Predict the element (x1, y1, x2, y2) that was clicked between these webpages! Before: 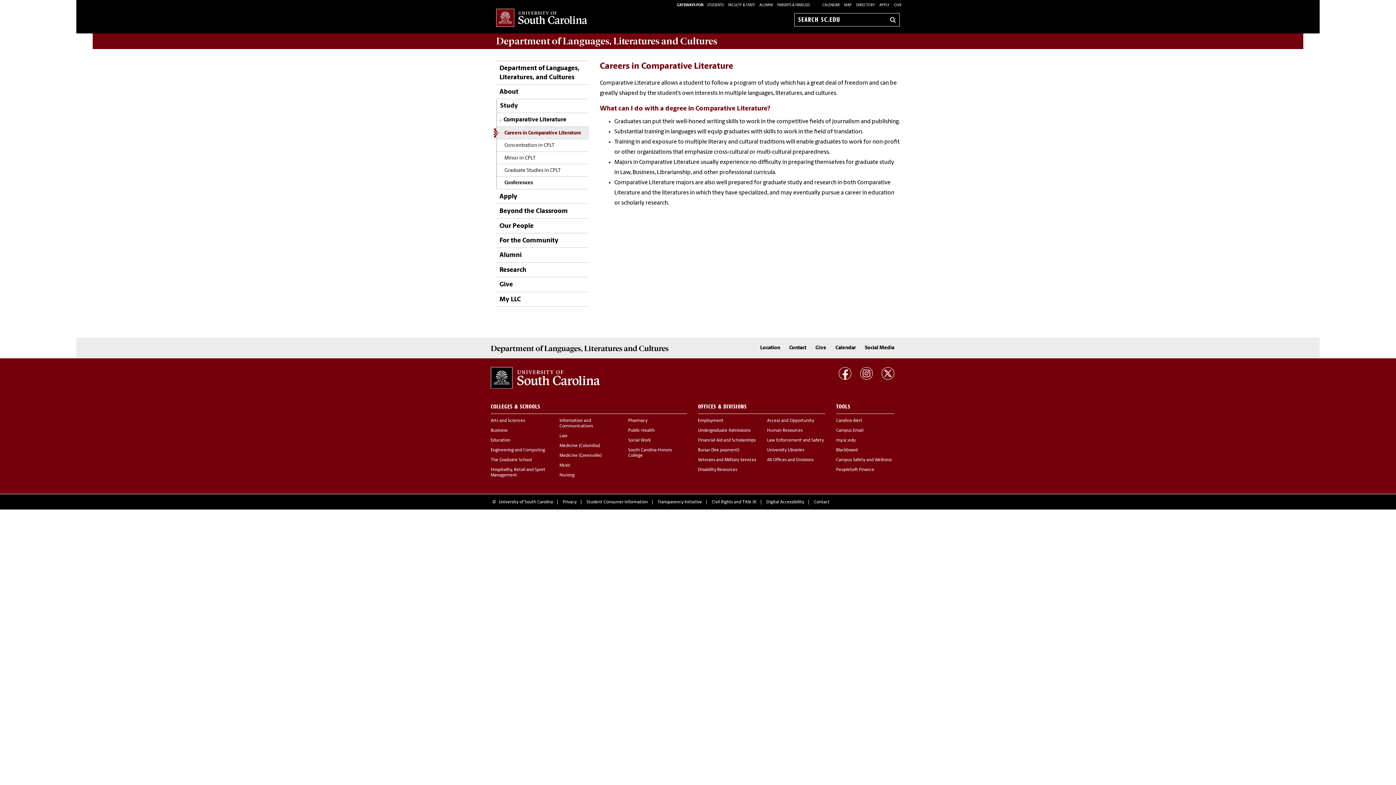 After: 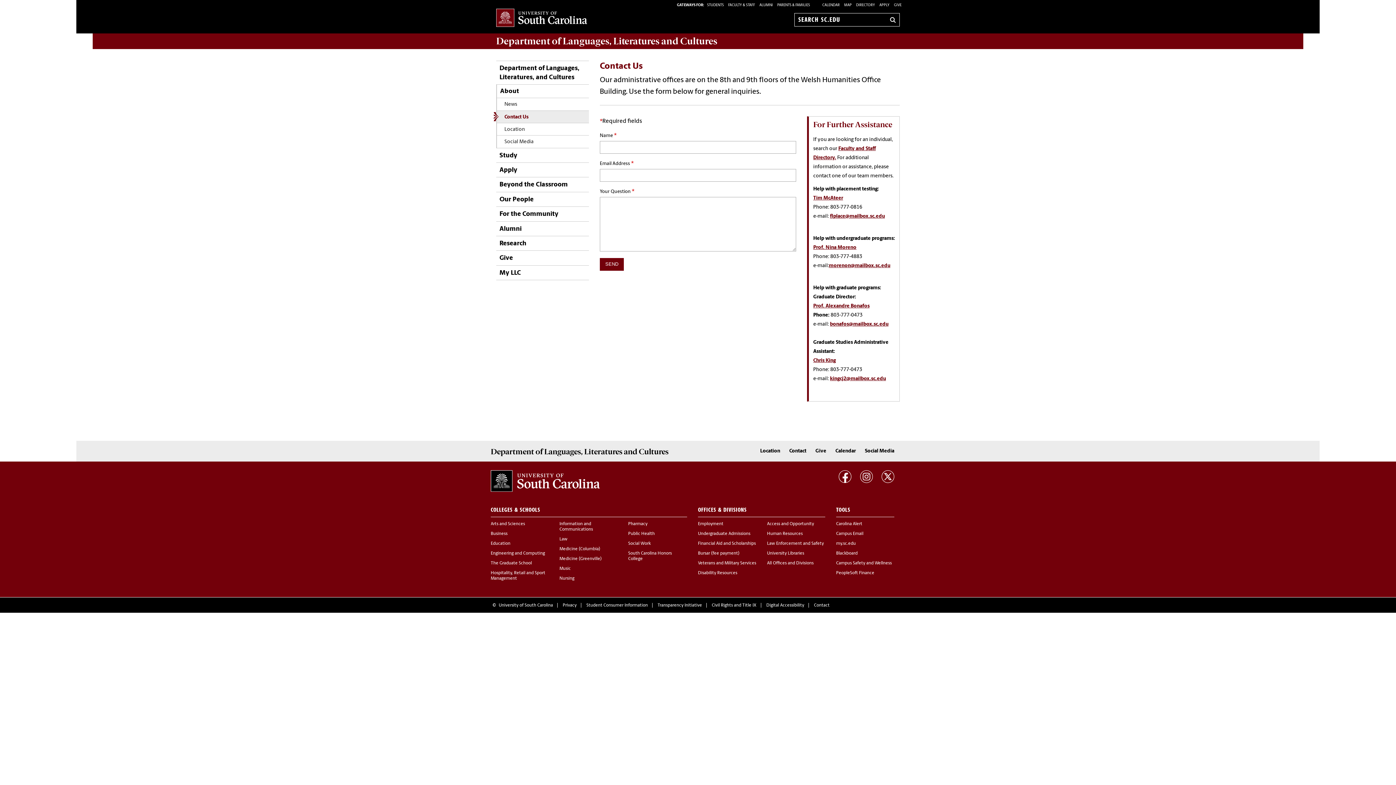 Action: label: Contact bbox: (780, 343, 806, 353)